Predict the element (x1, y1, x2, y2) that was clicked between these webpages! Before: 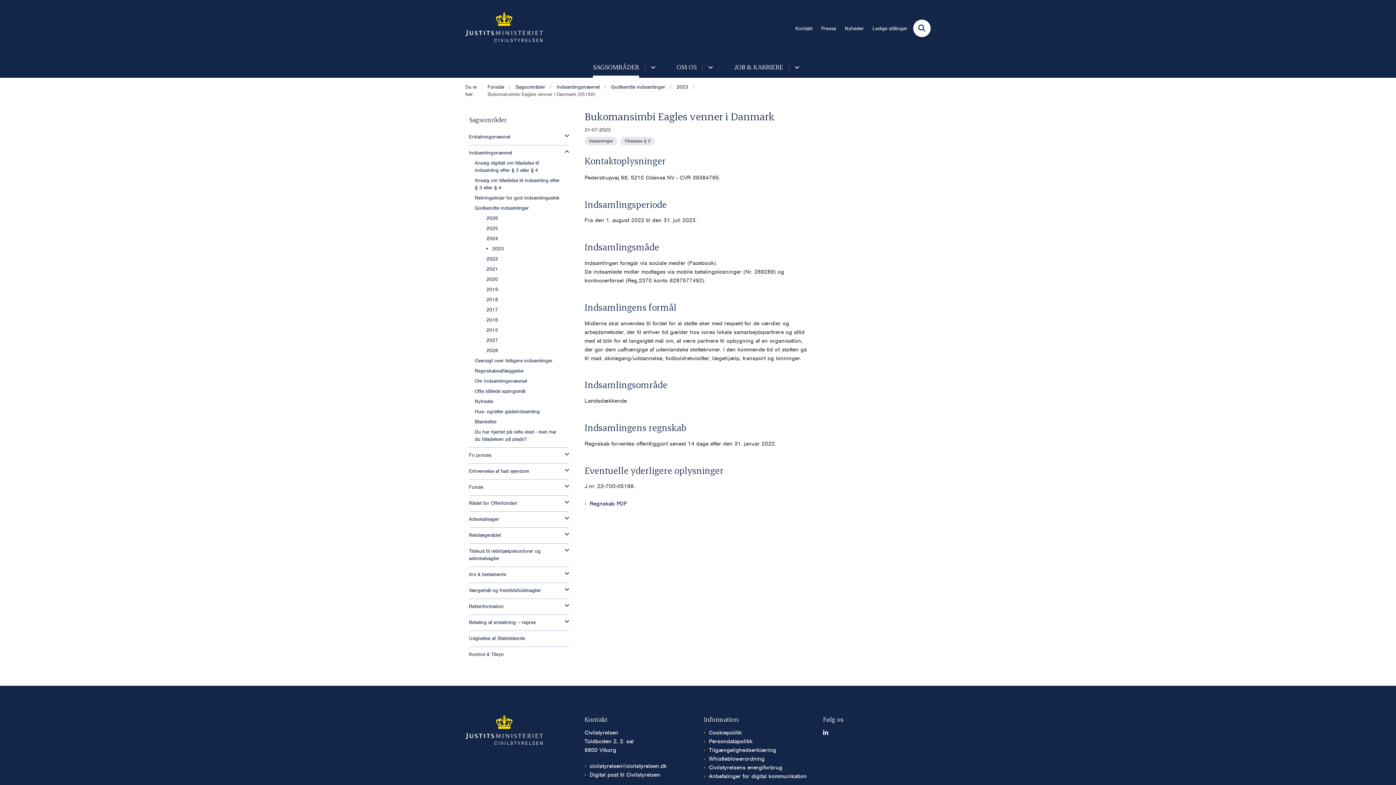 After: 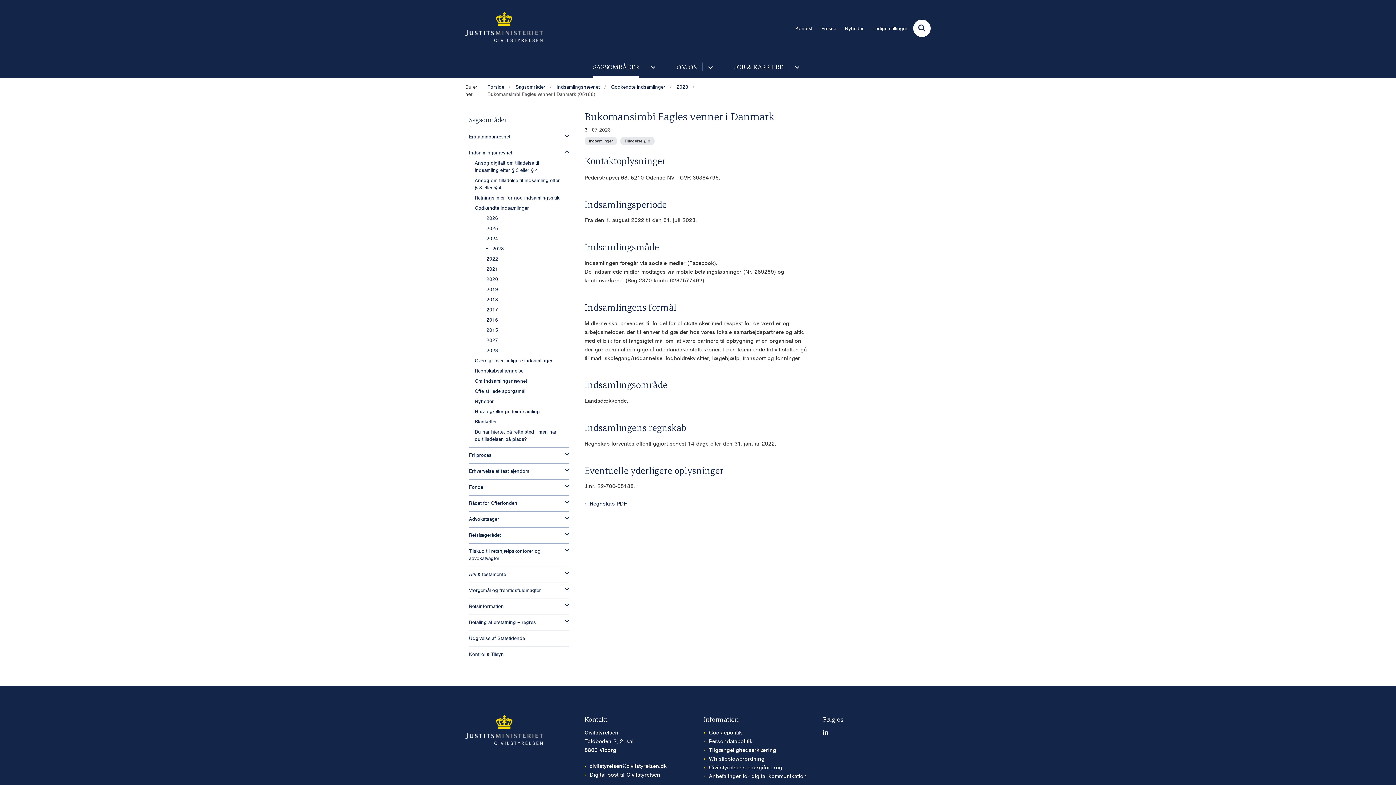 Action: label: Civilstyrelsens energiforbrug
 bbox: (704, 763, 782, 772)